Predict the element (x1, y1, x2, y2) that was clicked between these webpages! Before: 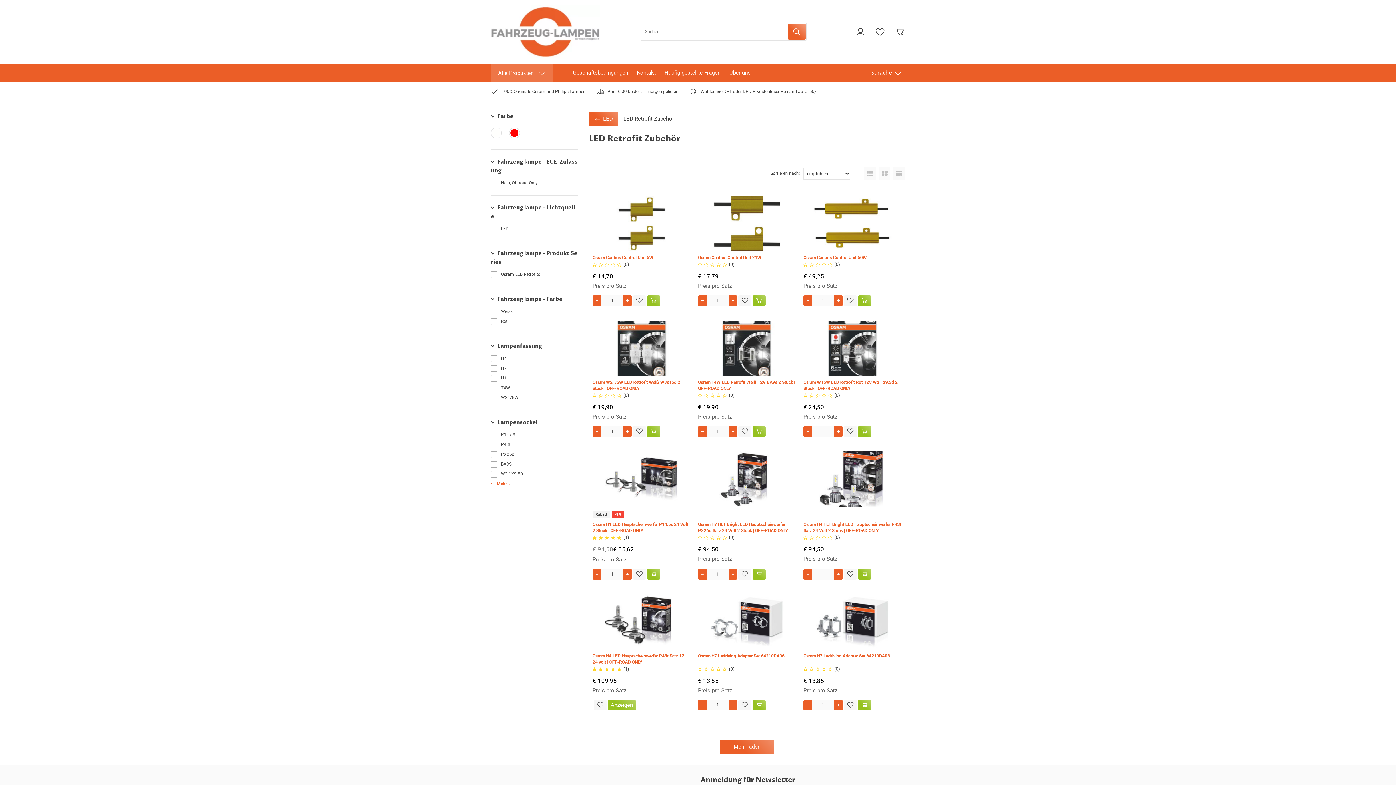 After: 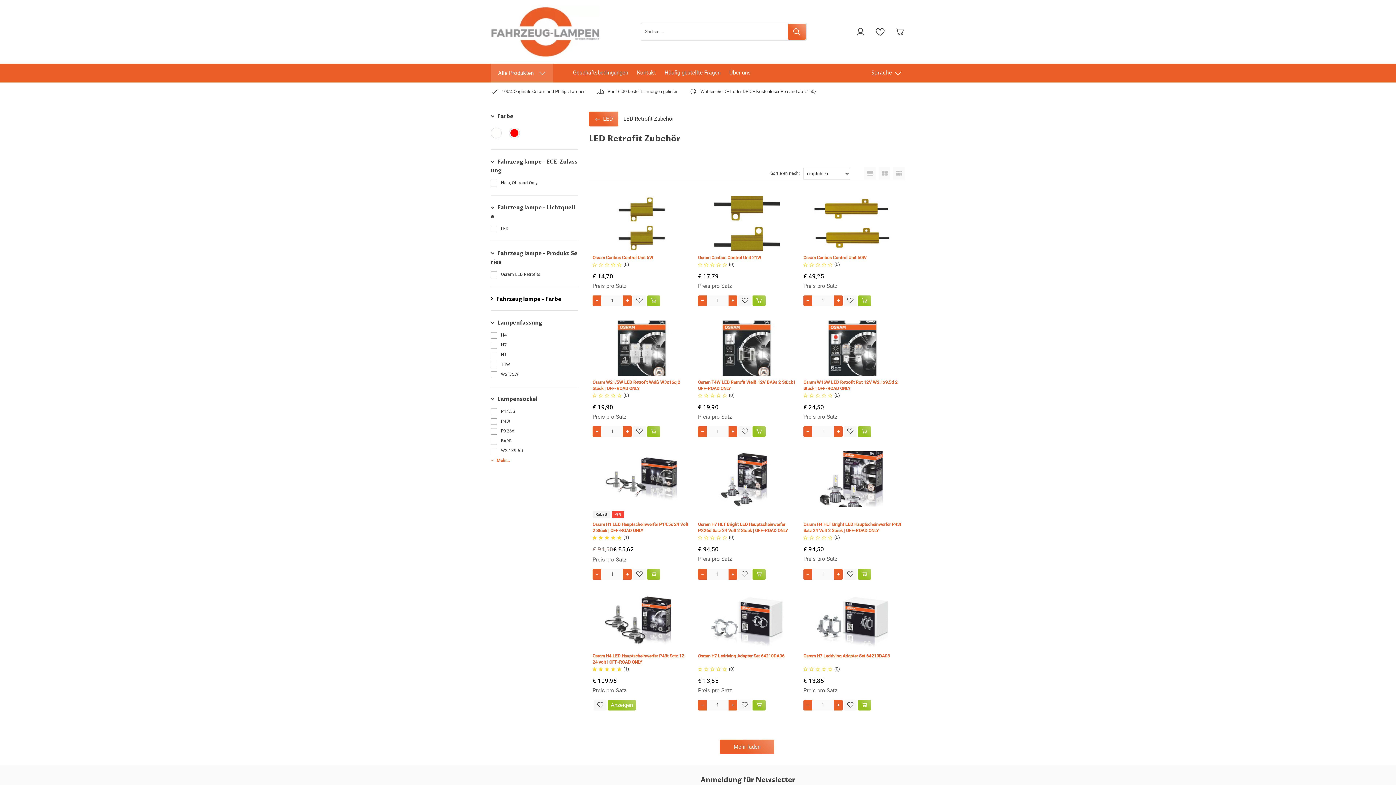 Action: bbox: (490, 295, 562, 302) label:  Fahrzeug lampe - Farbe